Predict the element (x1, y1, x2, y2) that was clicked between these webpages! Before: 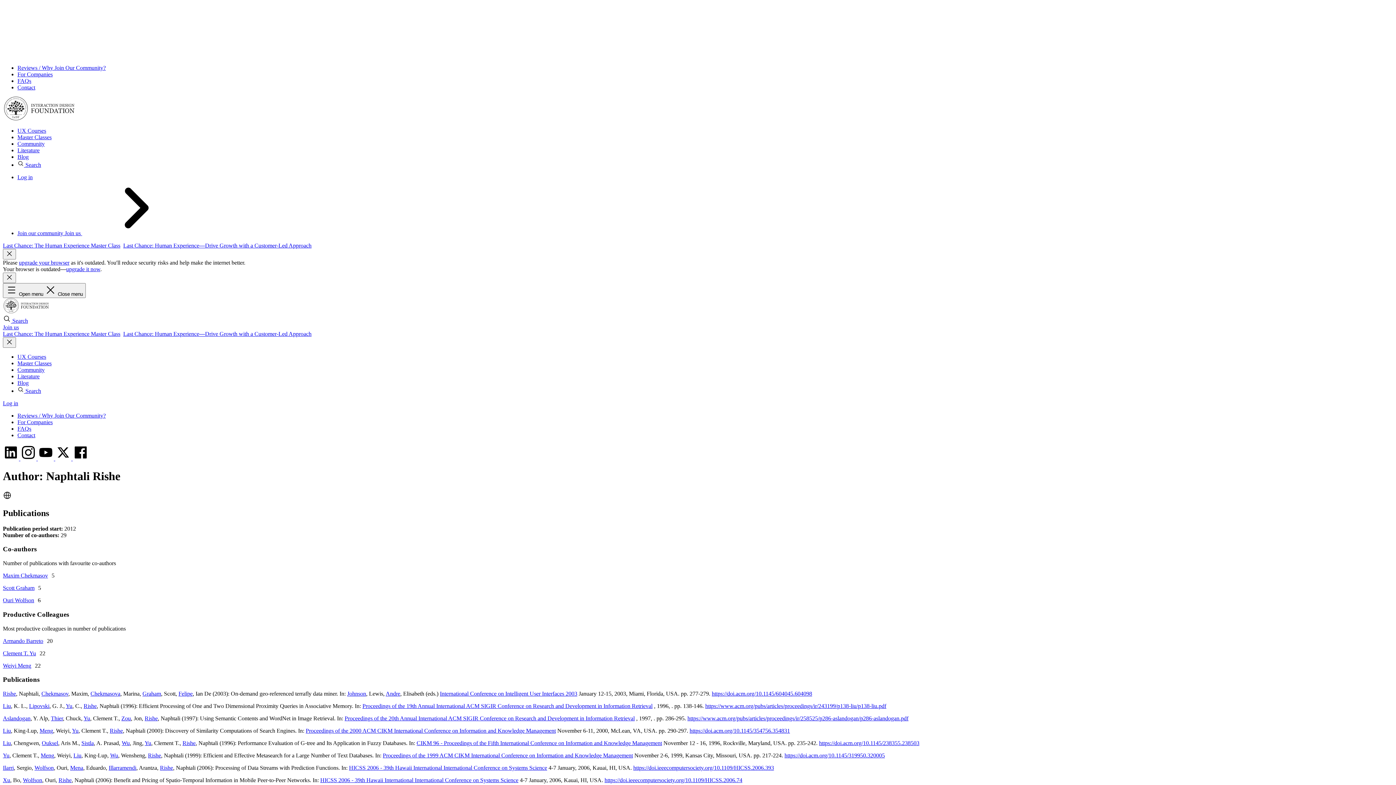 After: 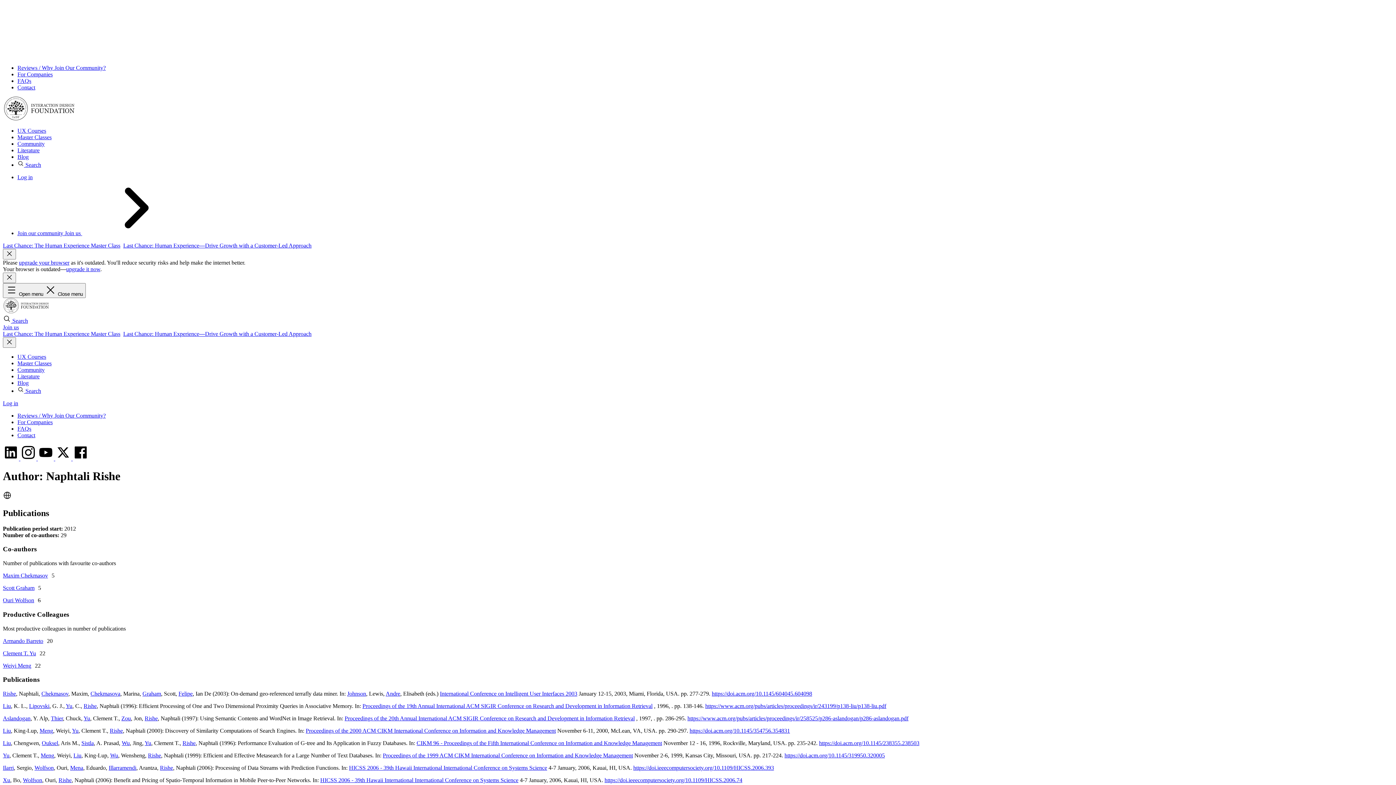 Action: label: Last Chance: The Human Experience Master Class bbox: (2, 242, 120, 248)